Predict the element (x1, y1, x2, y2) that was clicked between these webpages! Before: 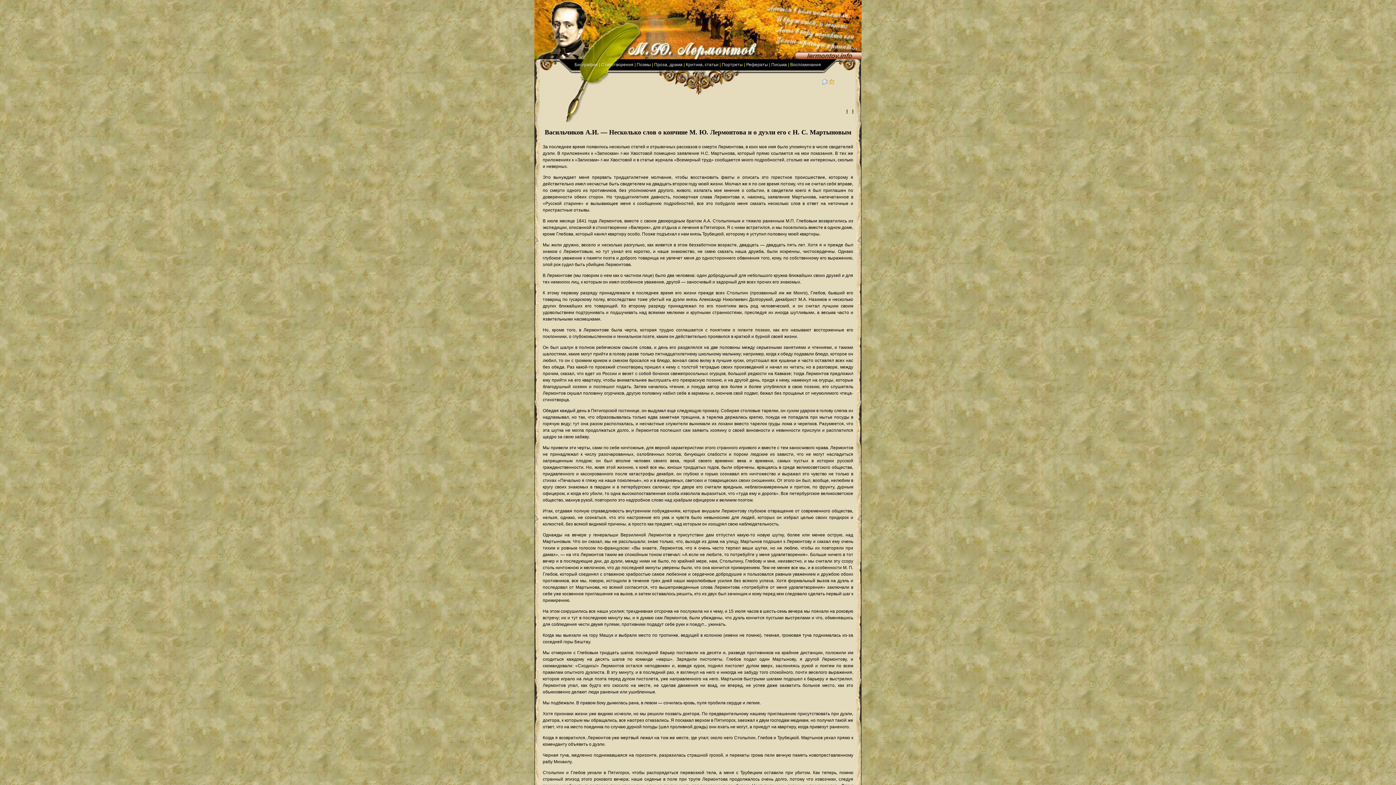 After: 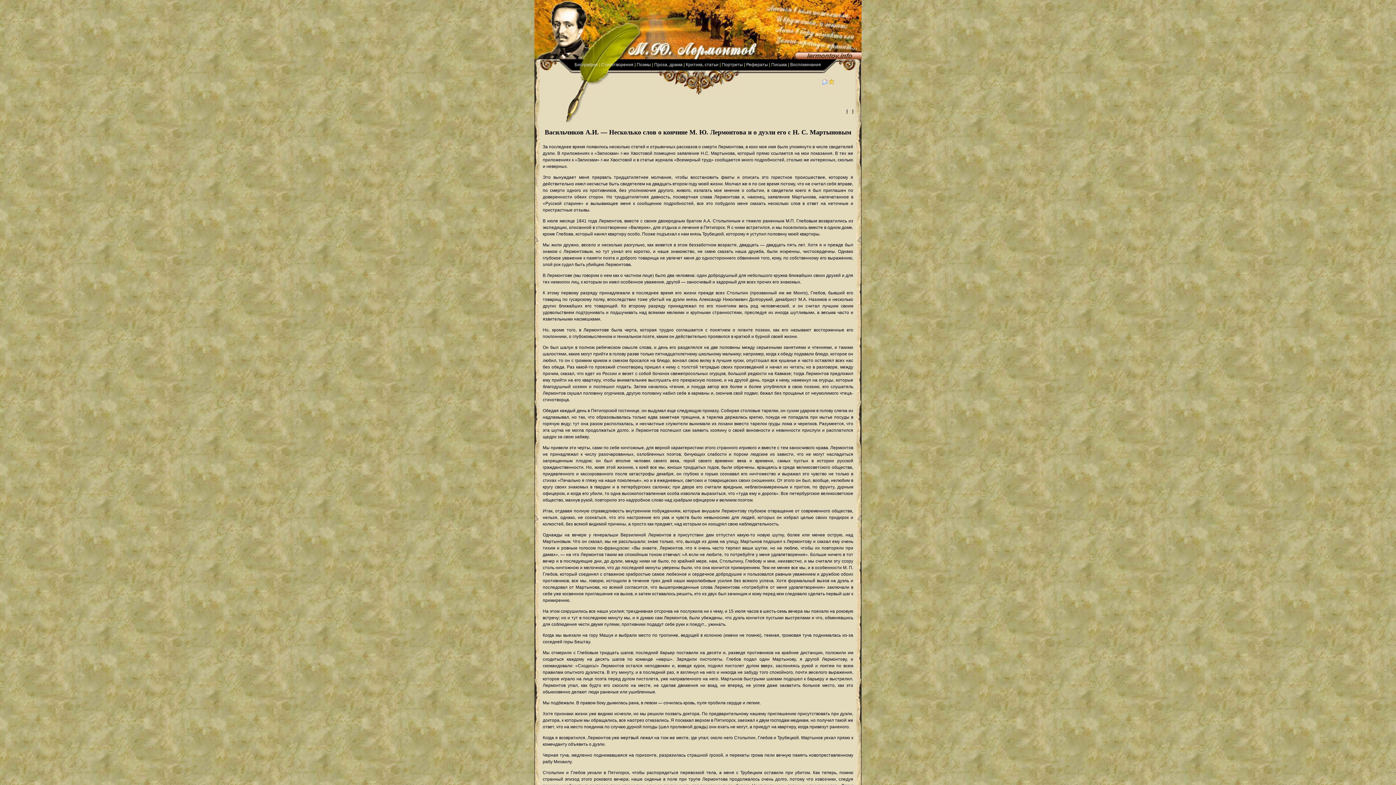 Action: bbox: (822, 80, 828, 85)